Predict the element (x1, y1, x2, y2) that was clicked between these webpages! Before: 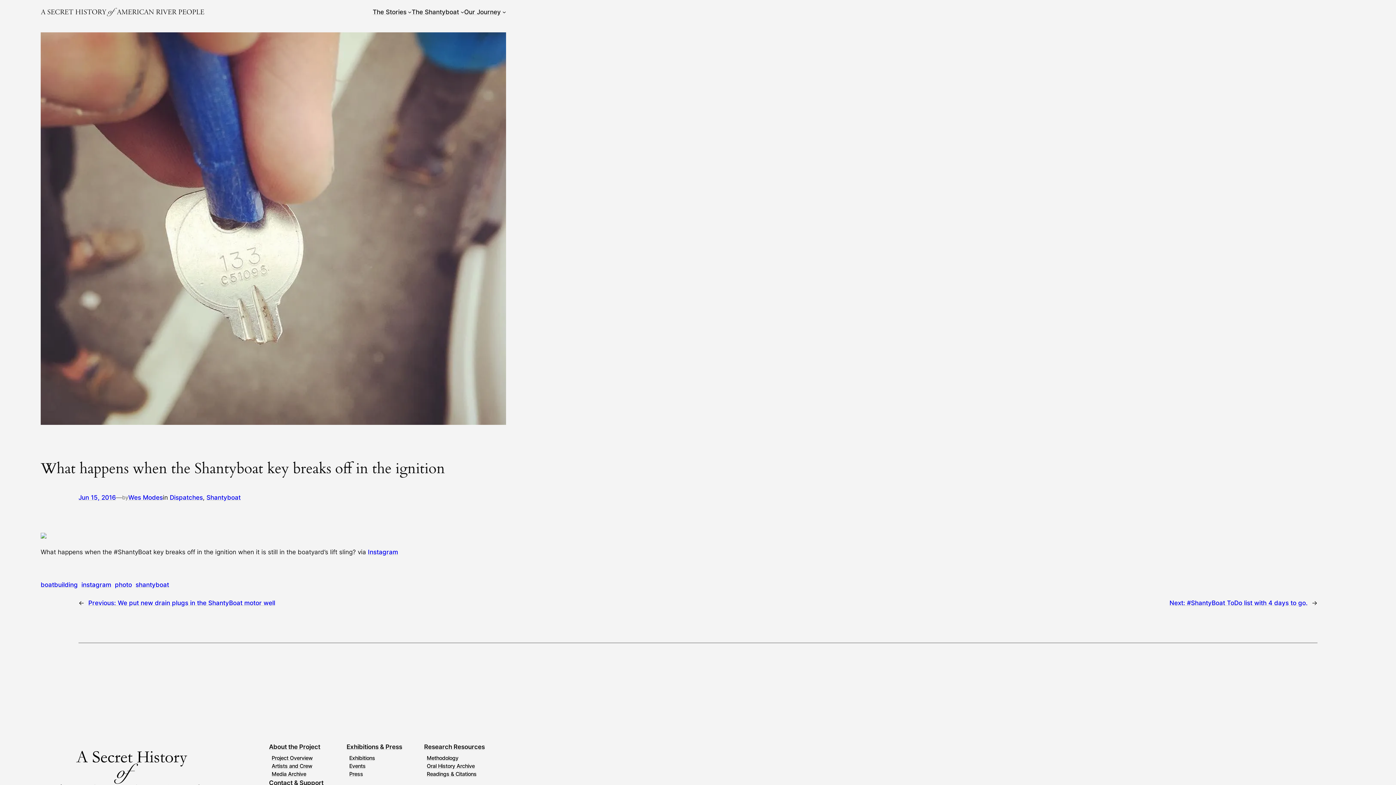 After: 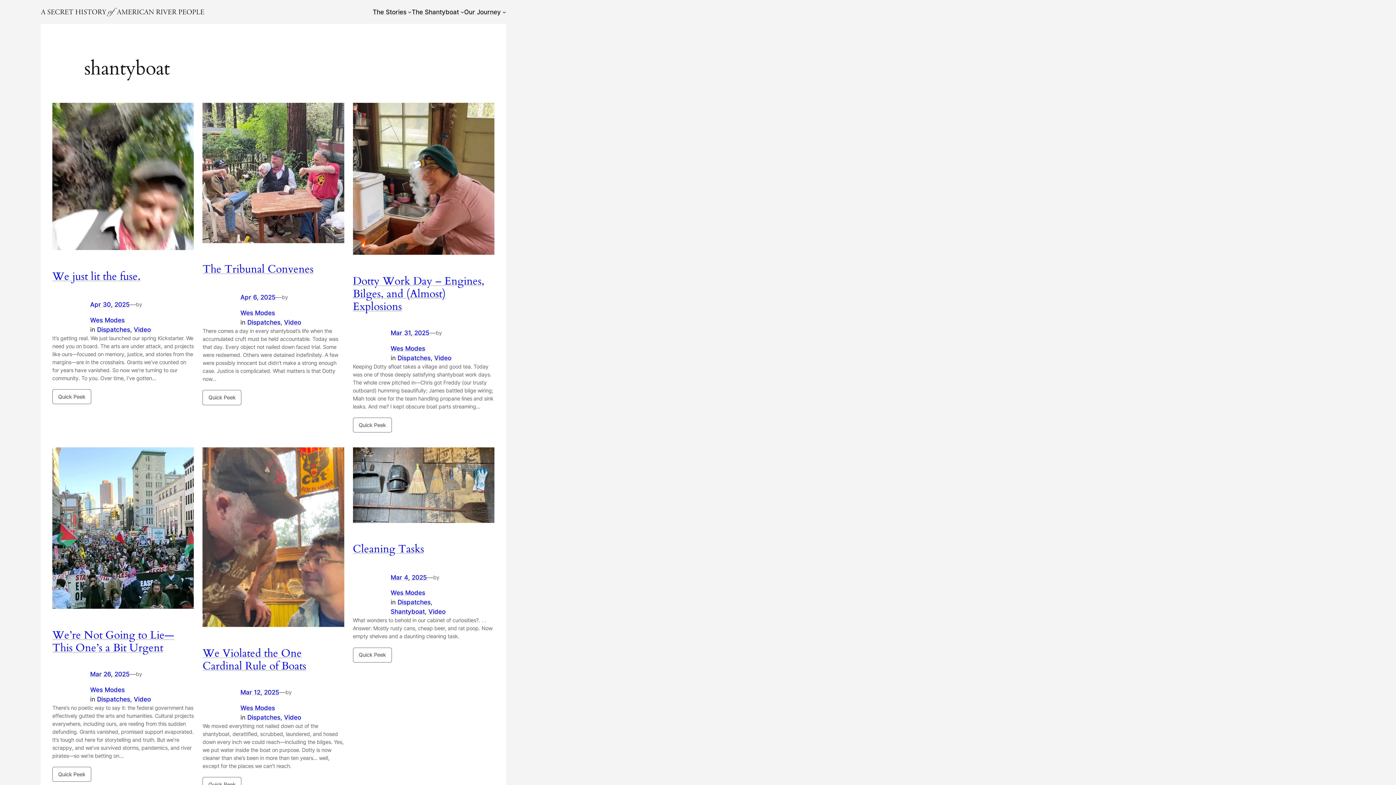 Action: label: shantyboat bbox: (135, 581, 169, 588)